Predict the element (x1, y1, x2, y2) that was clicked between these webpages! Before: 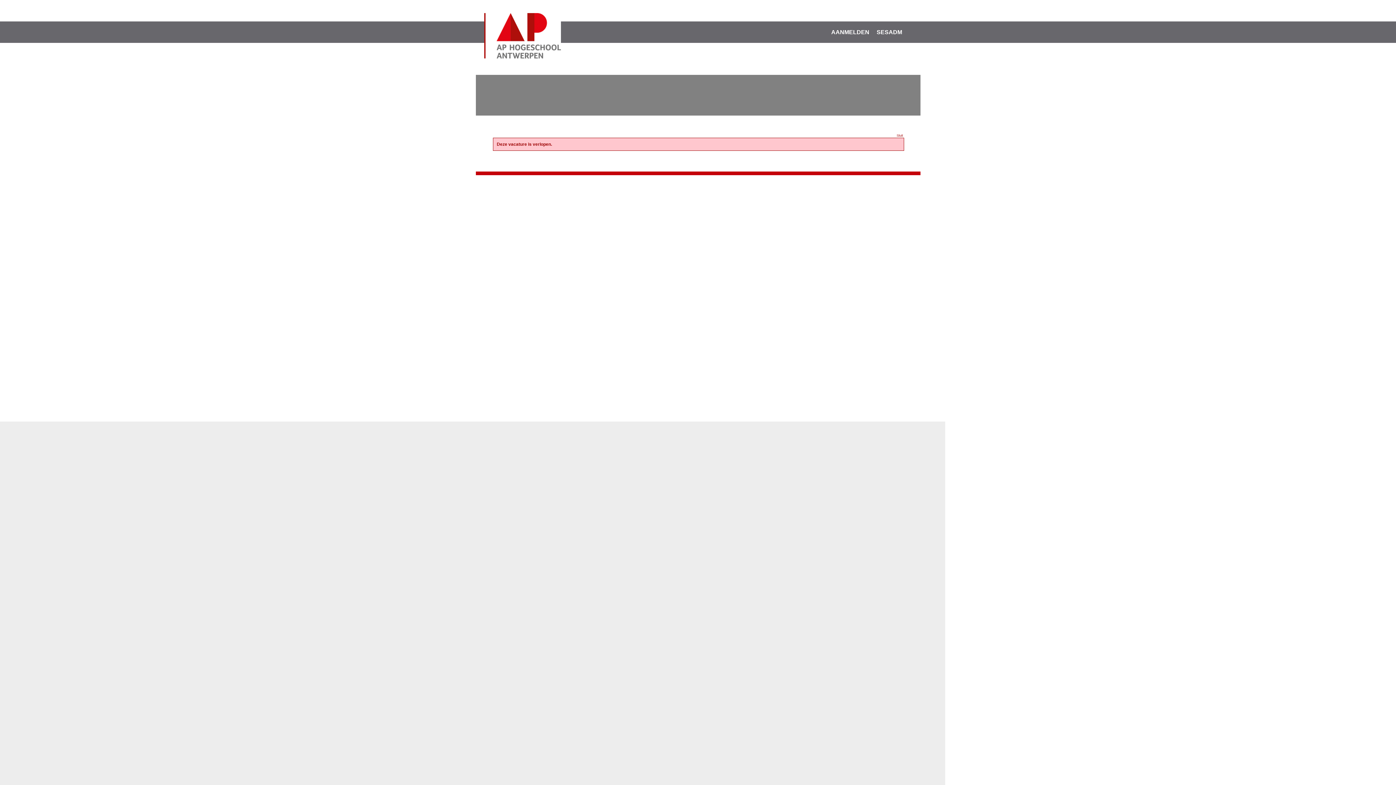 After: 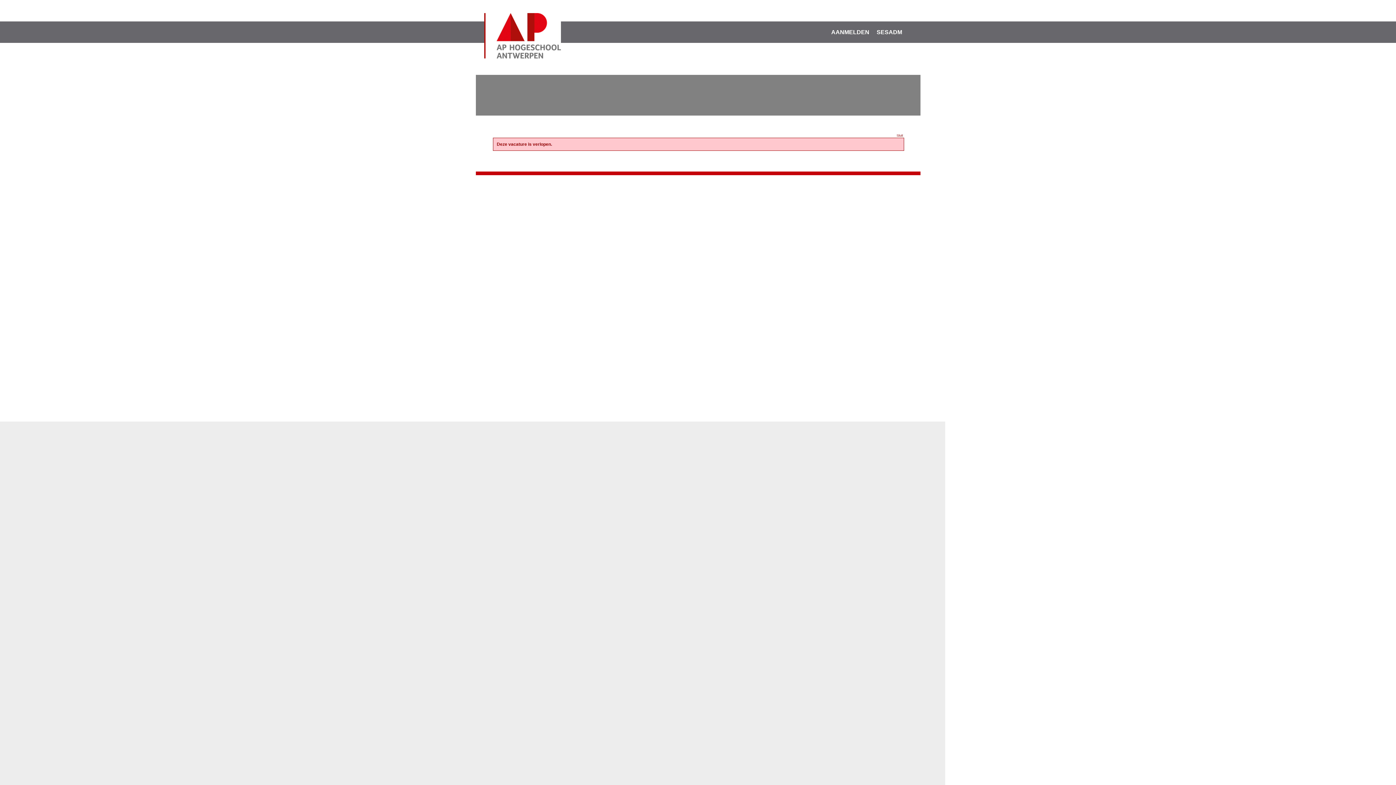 Action: label: Sluit bbox: (896, 133, 903, 137)